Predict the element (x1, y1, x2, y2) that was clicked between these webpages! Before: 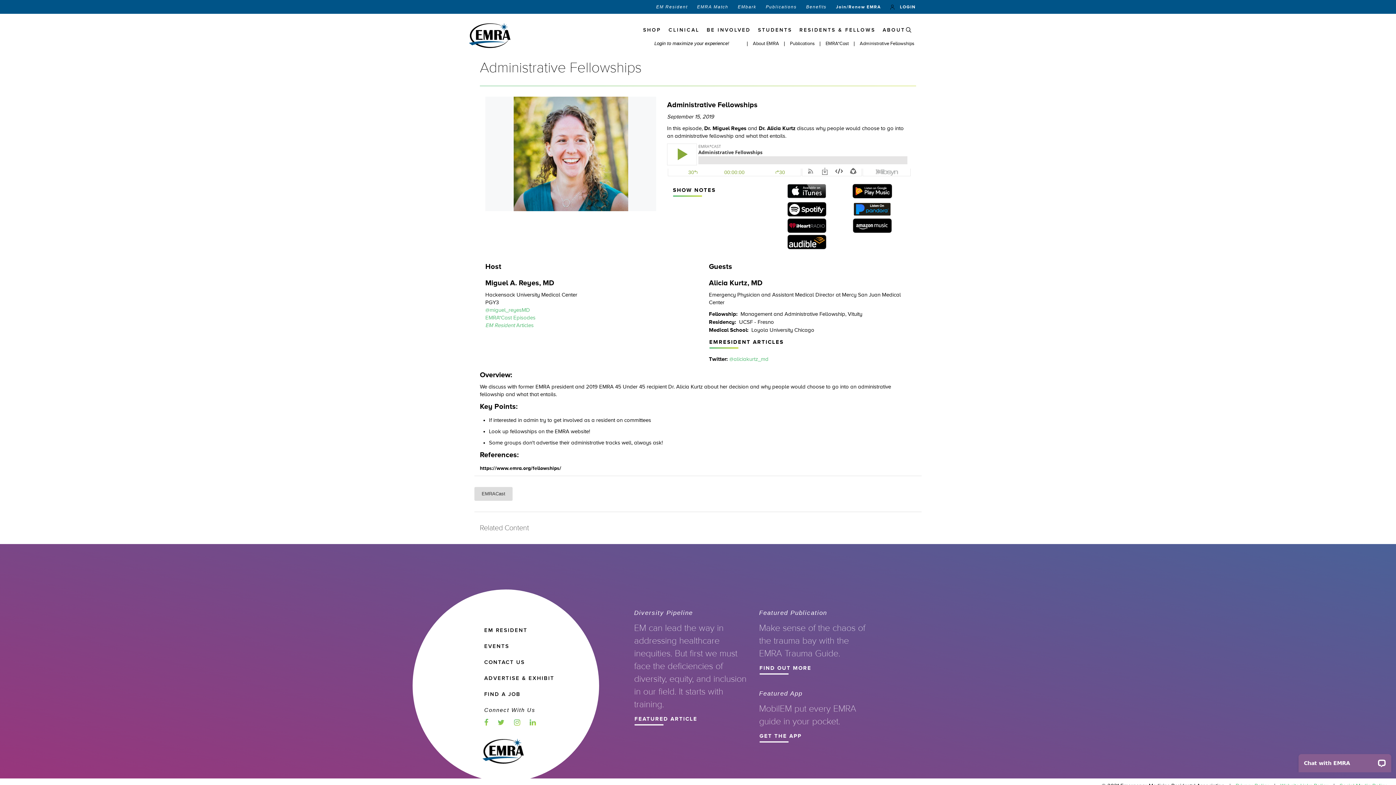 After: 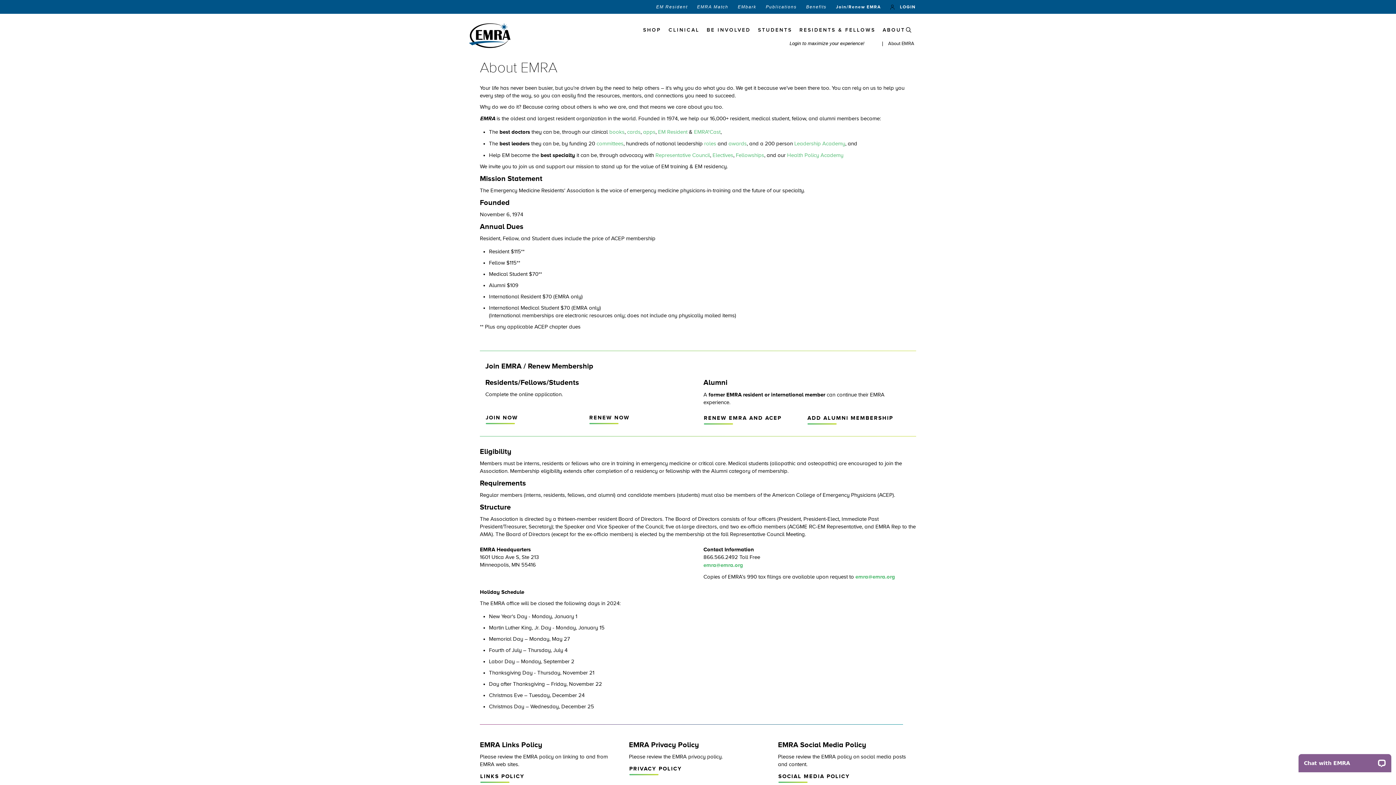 Action: bbox: (882, 26, 905, 33) label: ABOUT